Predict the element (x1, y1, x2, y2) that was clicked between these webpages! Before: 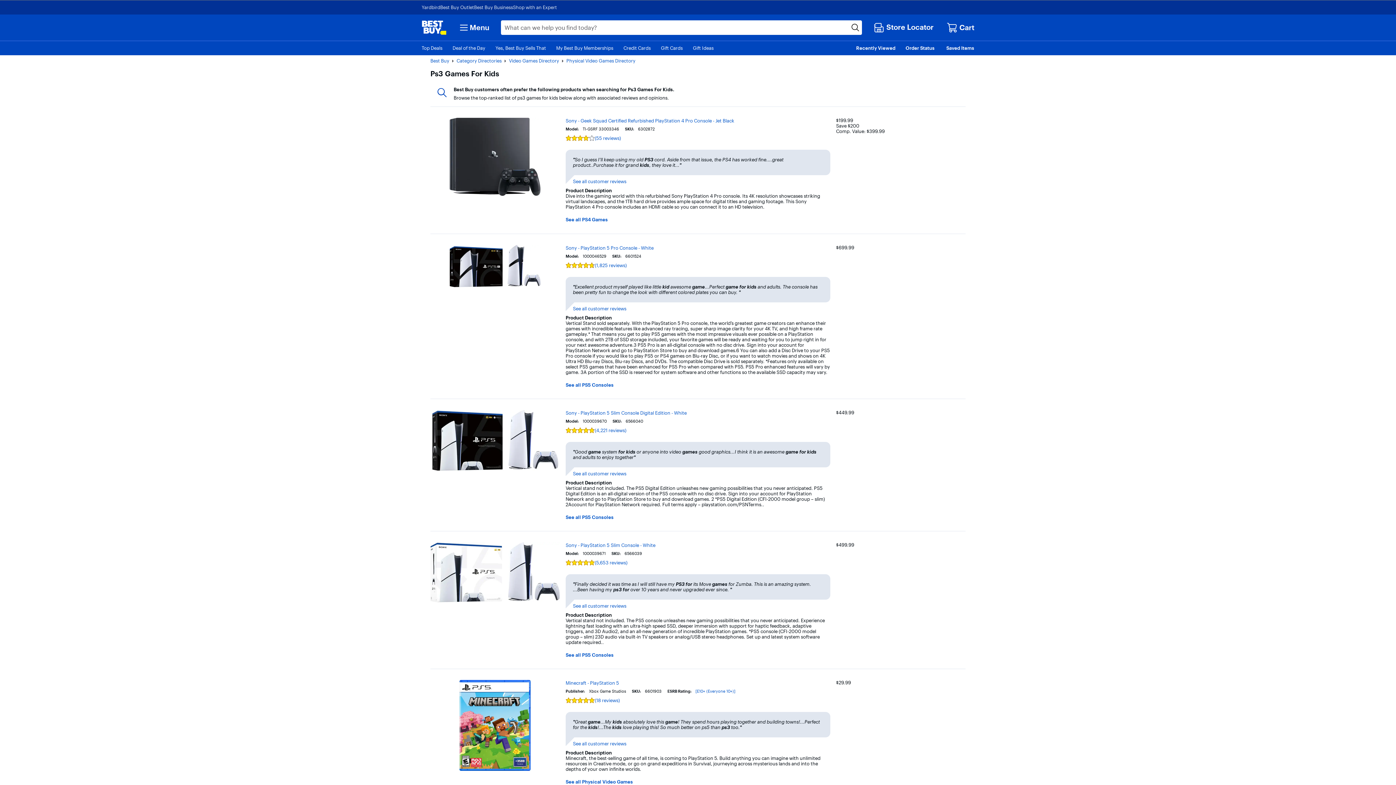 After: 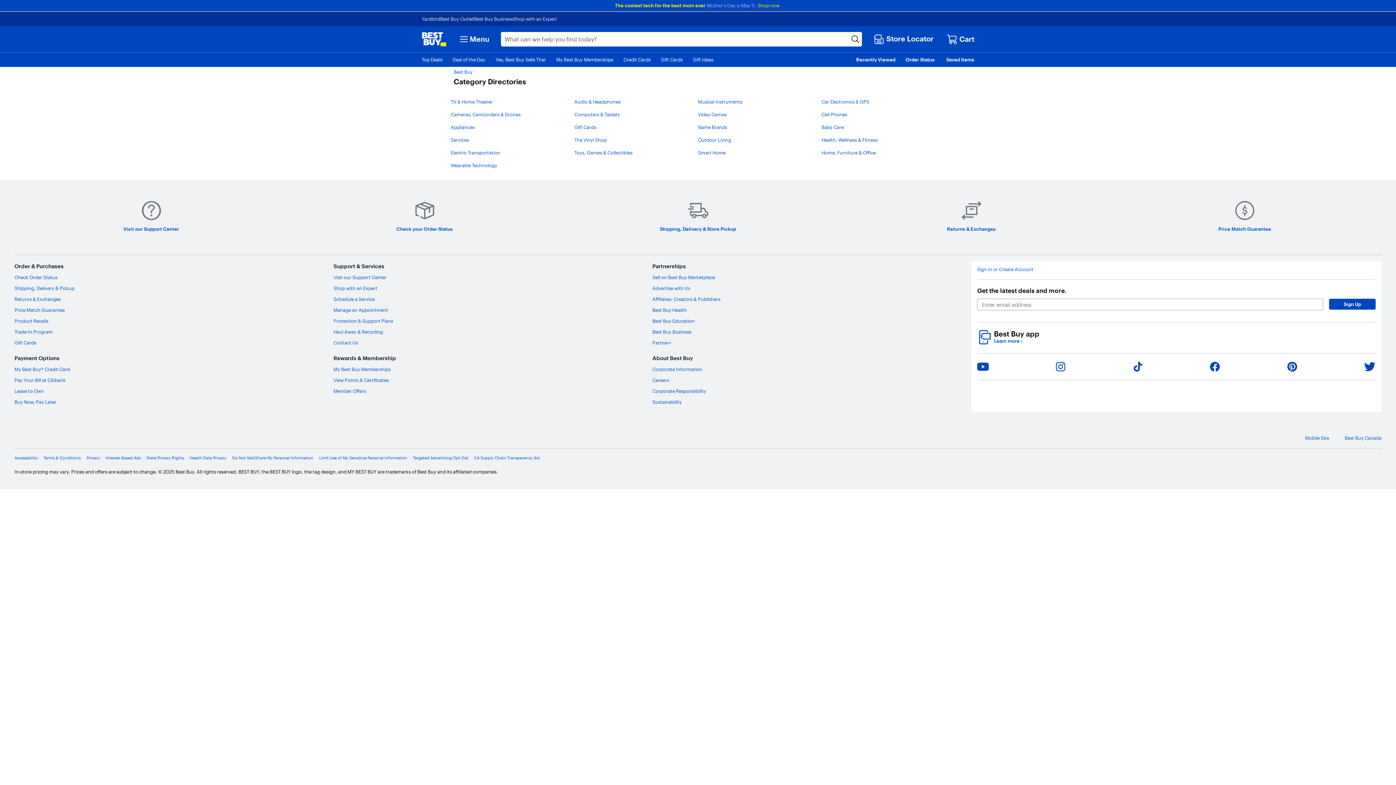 Action: bbox: (456, 57, 501, 63) label: Category Directories